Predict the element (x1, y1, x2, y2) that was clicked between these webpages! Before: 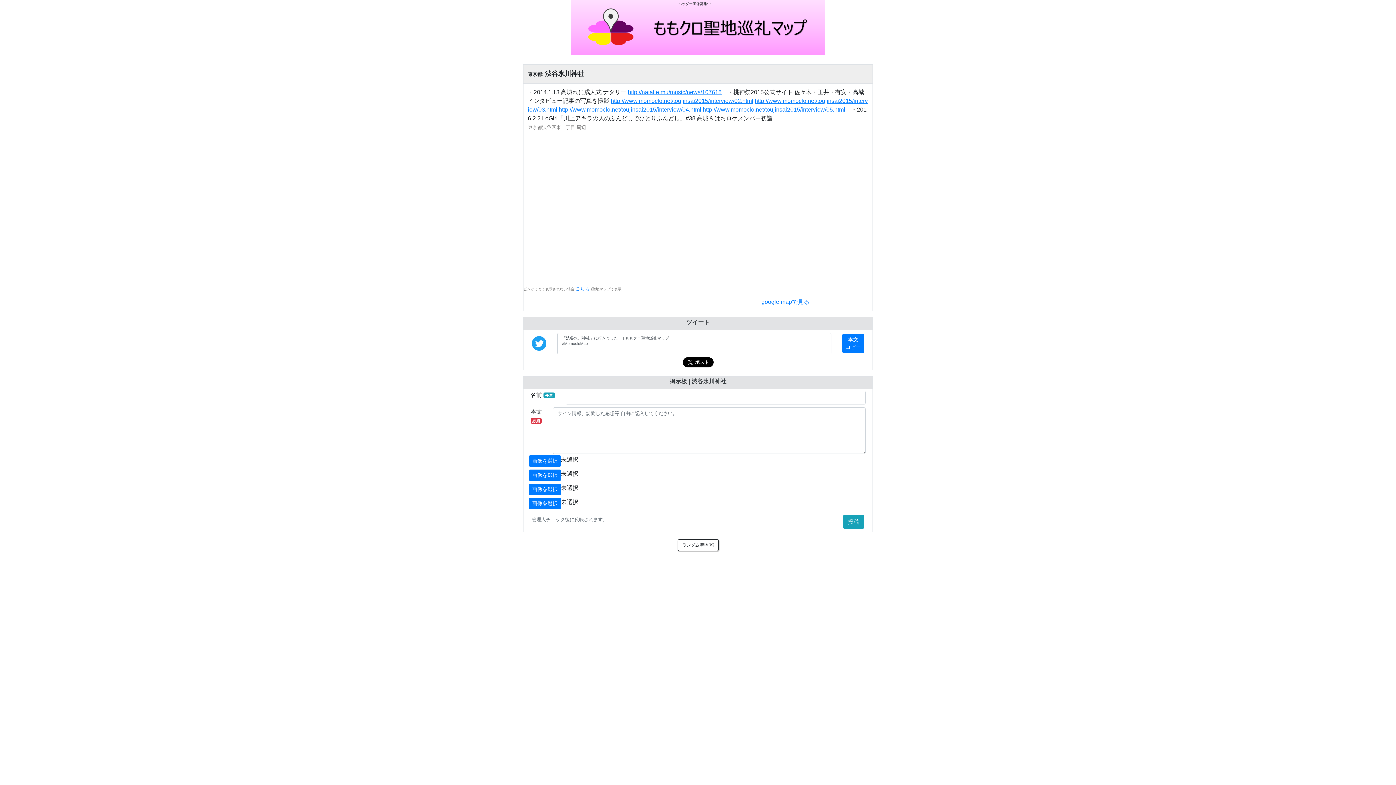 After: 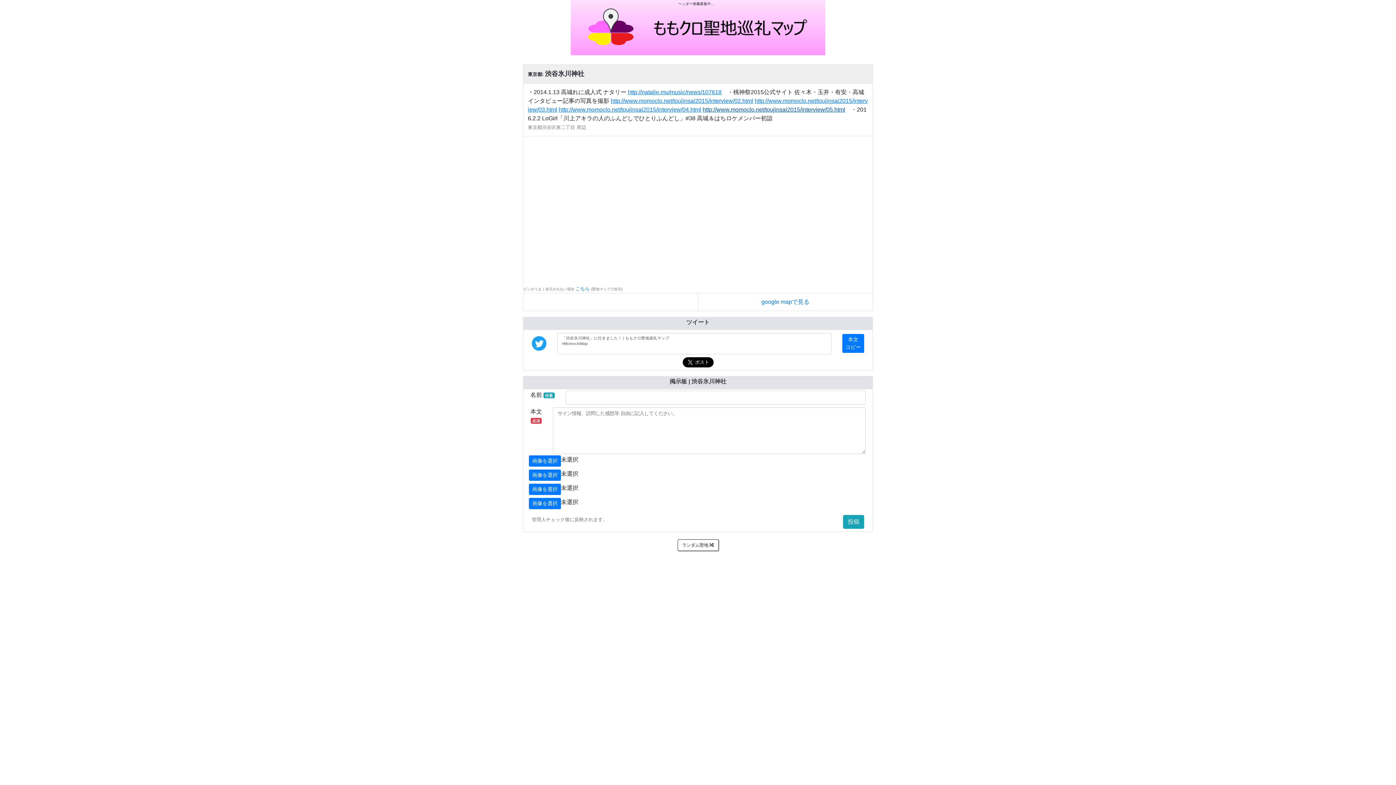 Action: label: http://www.momoclo.net/toujinsai2015/interview/05.html bbox: (702, 106, 845, 112)